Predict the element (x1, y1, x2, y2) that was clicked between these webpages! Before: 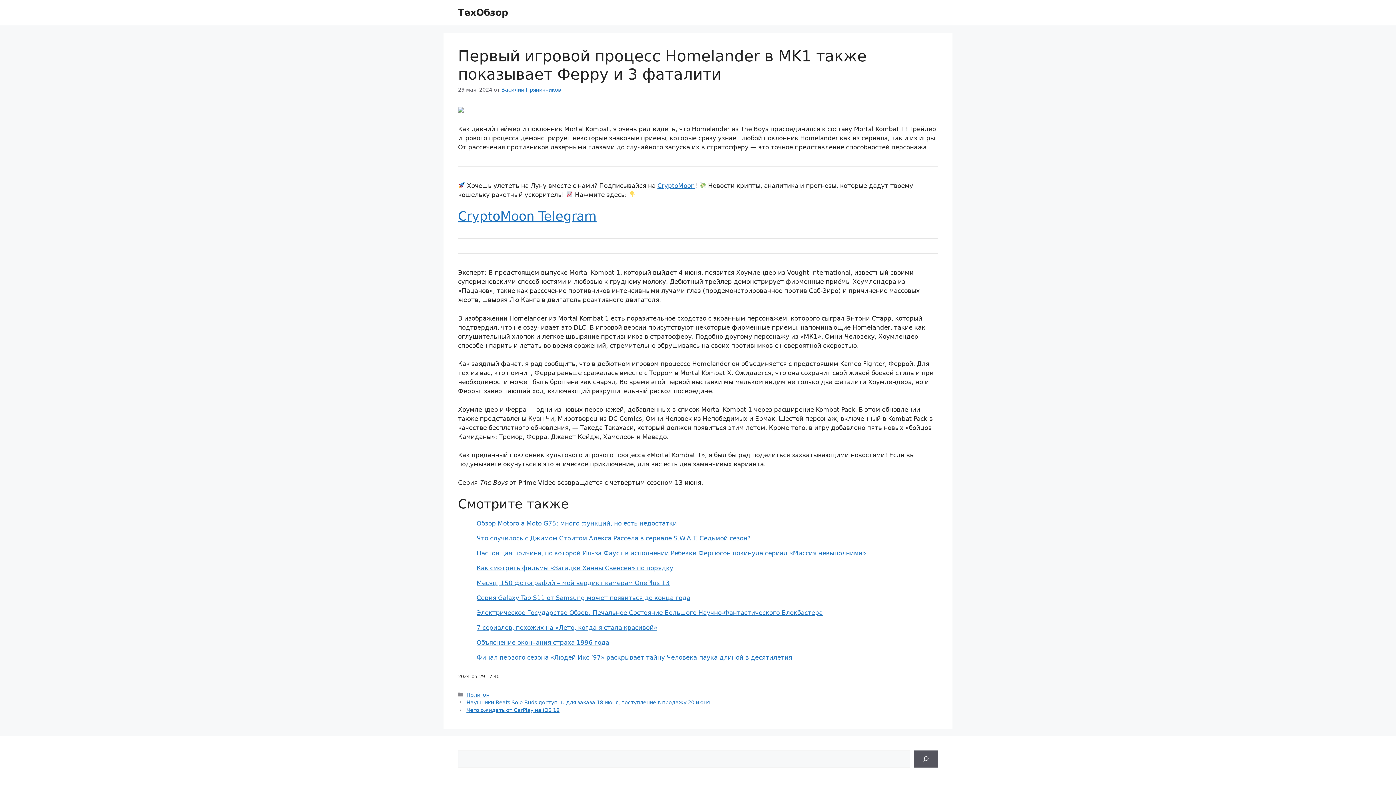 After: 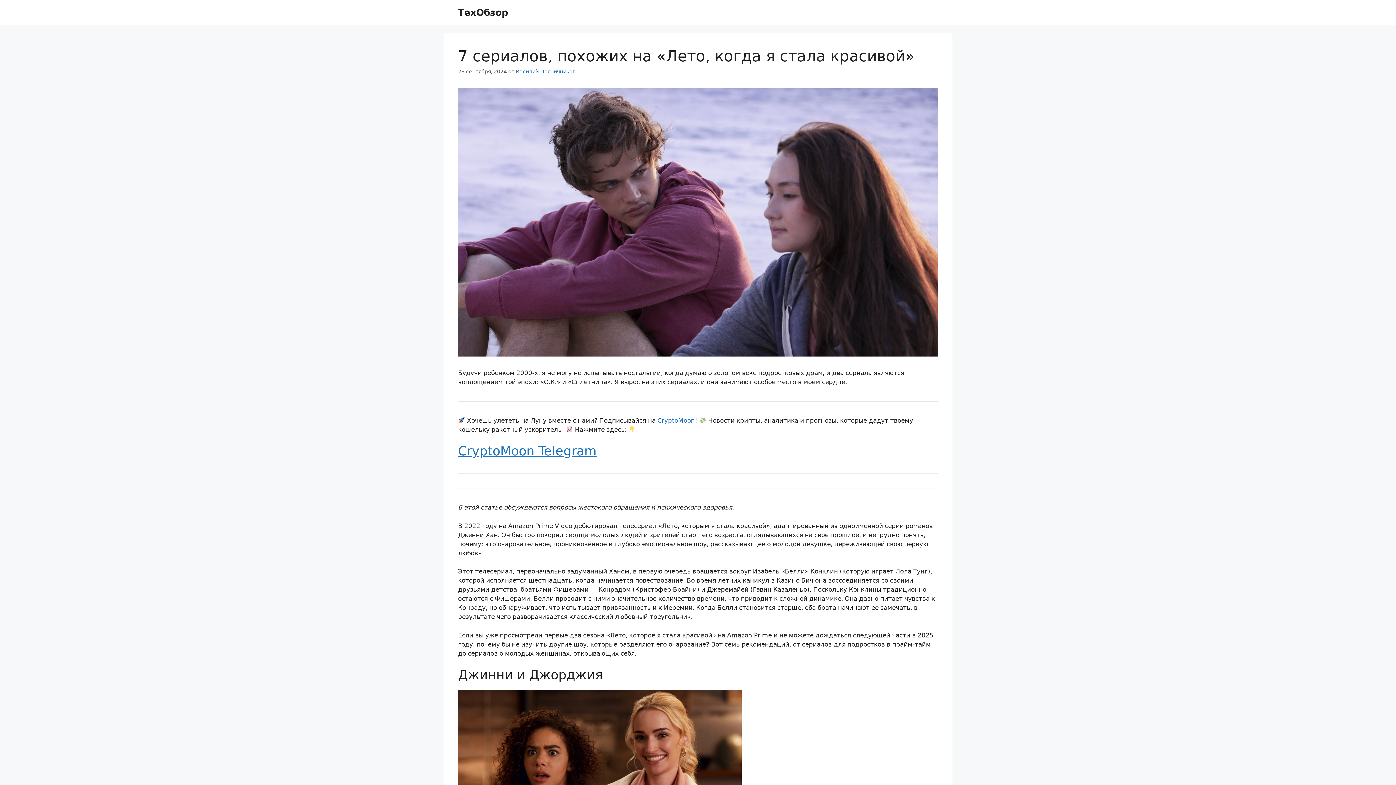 Action: label: 7 сериалов, похожих на «Лето, когда я стала красивой» bbox: (476, 624, 657, 631)